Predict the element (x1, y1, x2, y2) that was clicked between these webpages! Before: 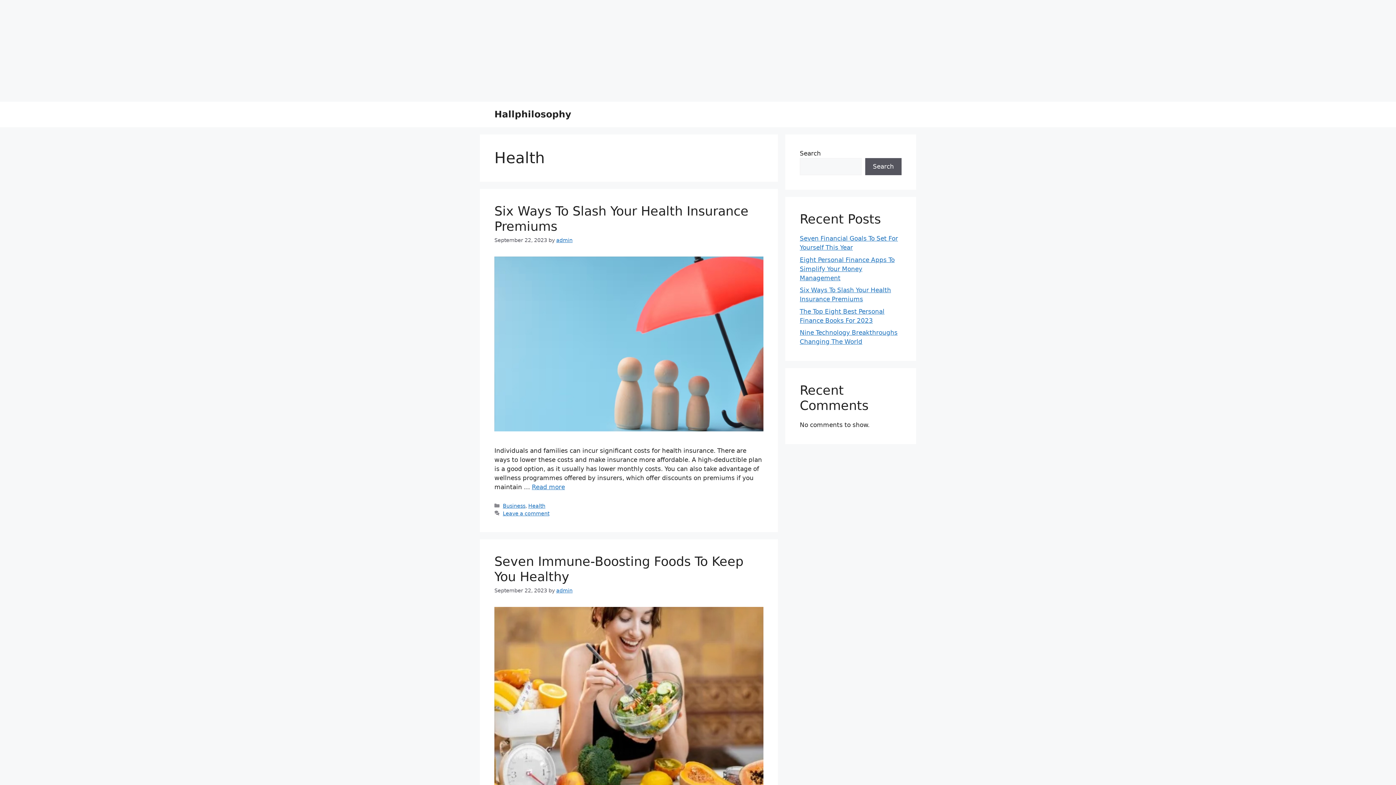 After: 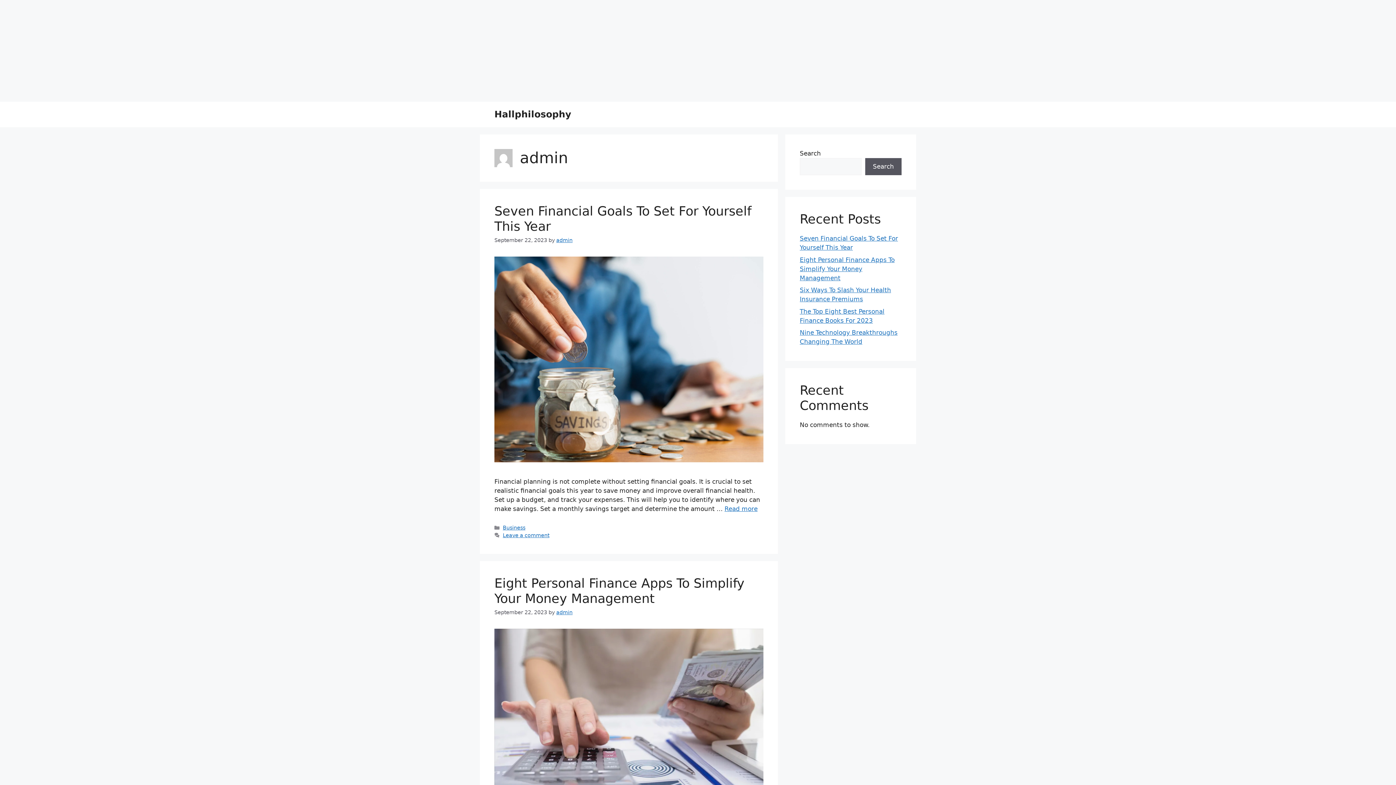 Action: label: admin bbox: (556, 587, 572, 593)